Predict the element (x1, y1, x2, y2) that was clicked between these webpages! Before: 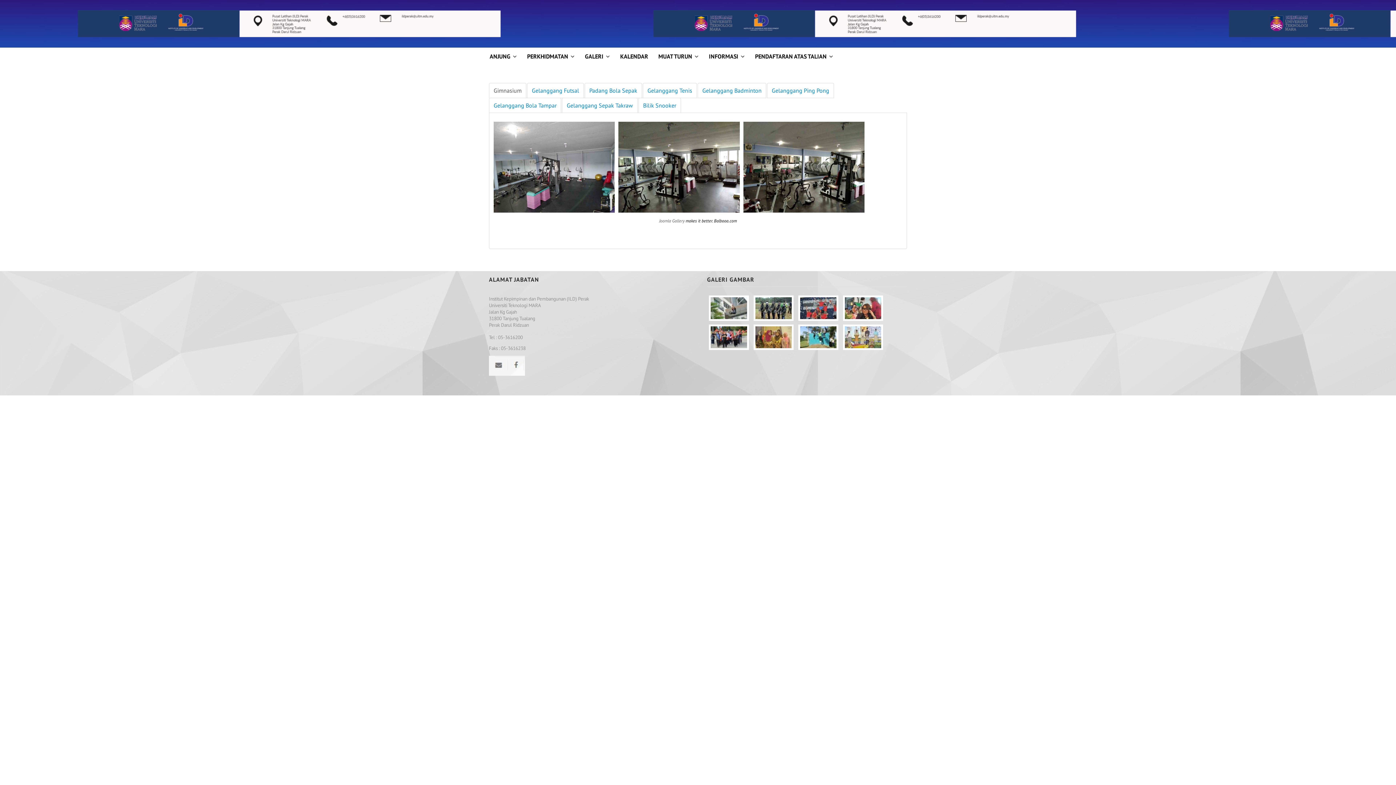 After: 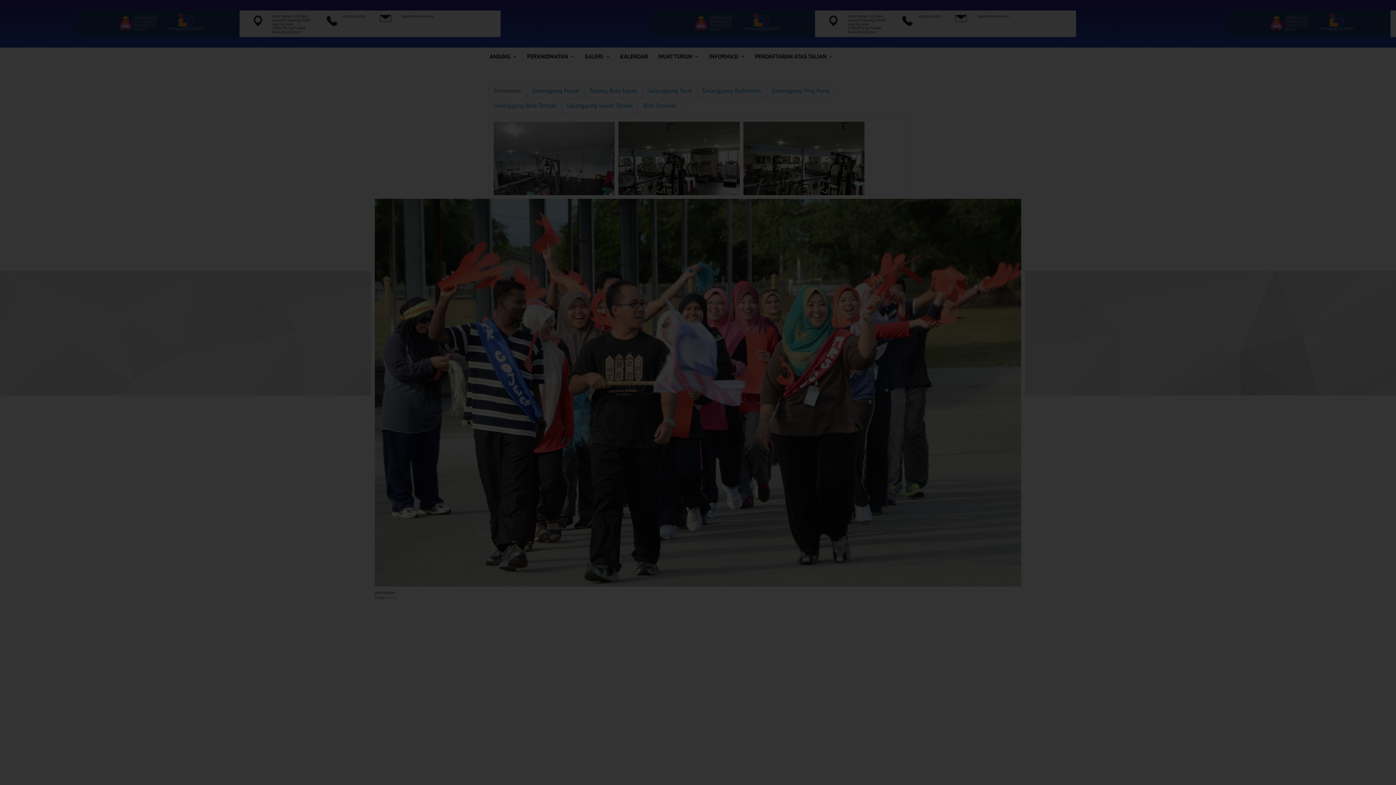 Action: label:   bbox: (707, 336, 752, 341)